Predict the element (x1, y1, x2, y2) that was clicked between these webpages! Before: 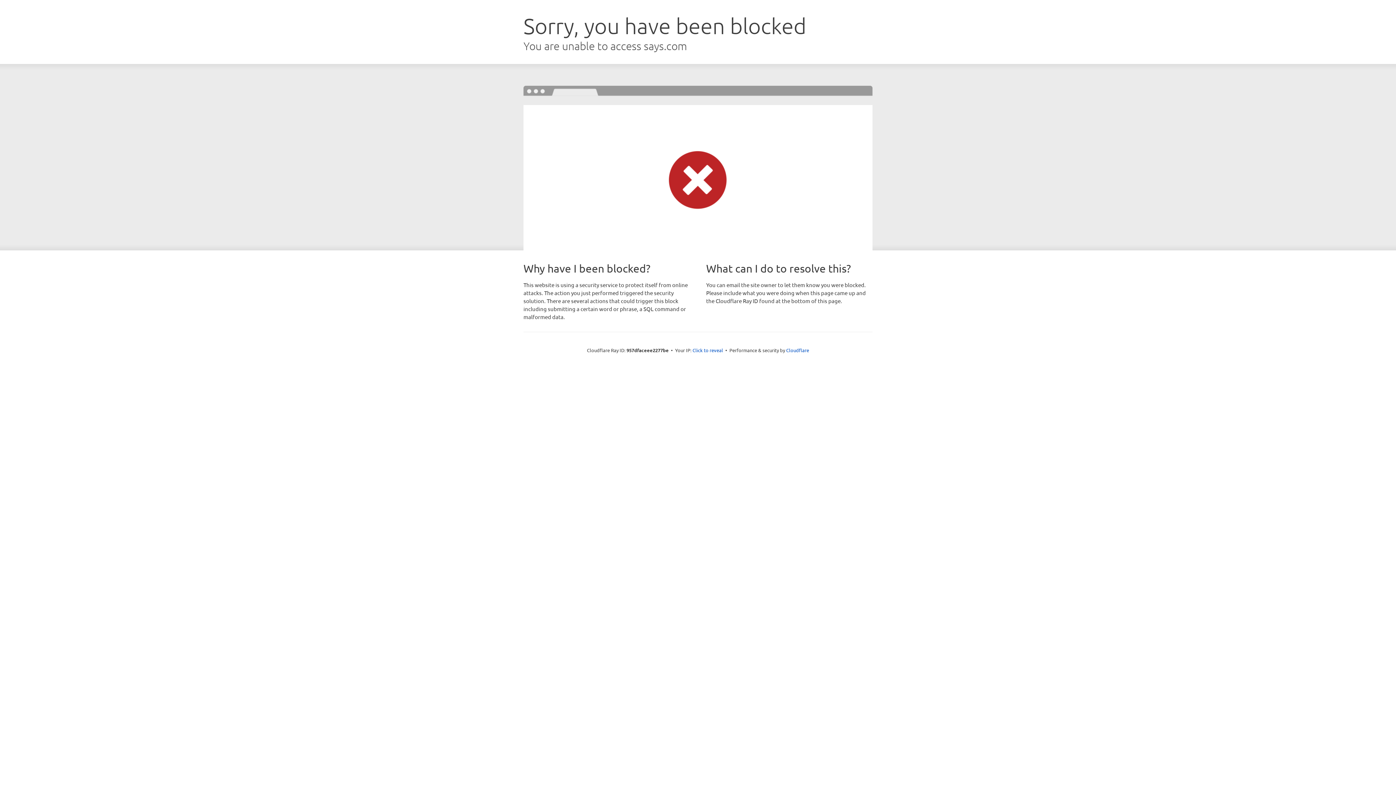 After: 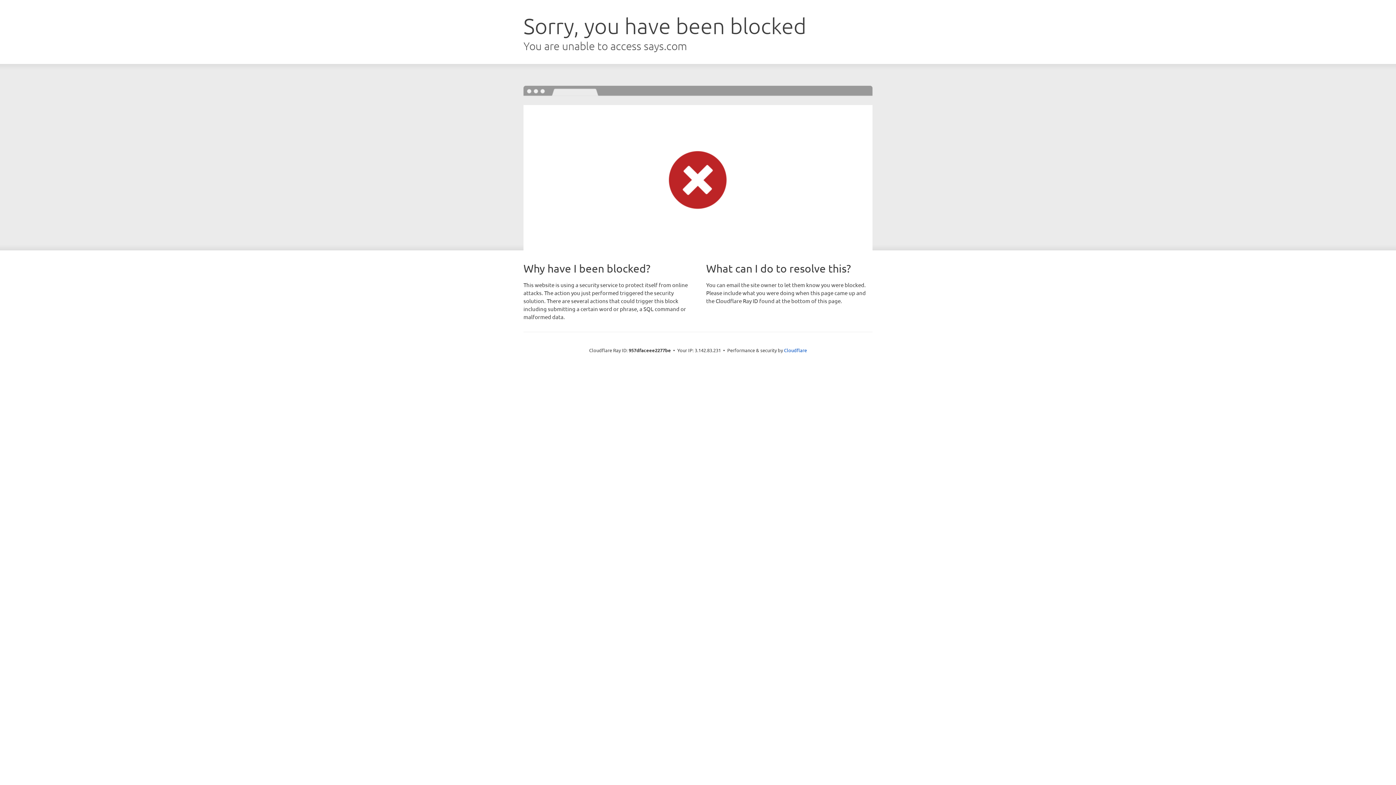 Action: label: Click to reveal bbox: (692, 346, 723, 353)